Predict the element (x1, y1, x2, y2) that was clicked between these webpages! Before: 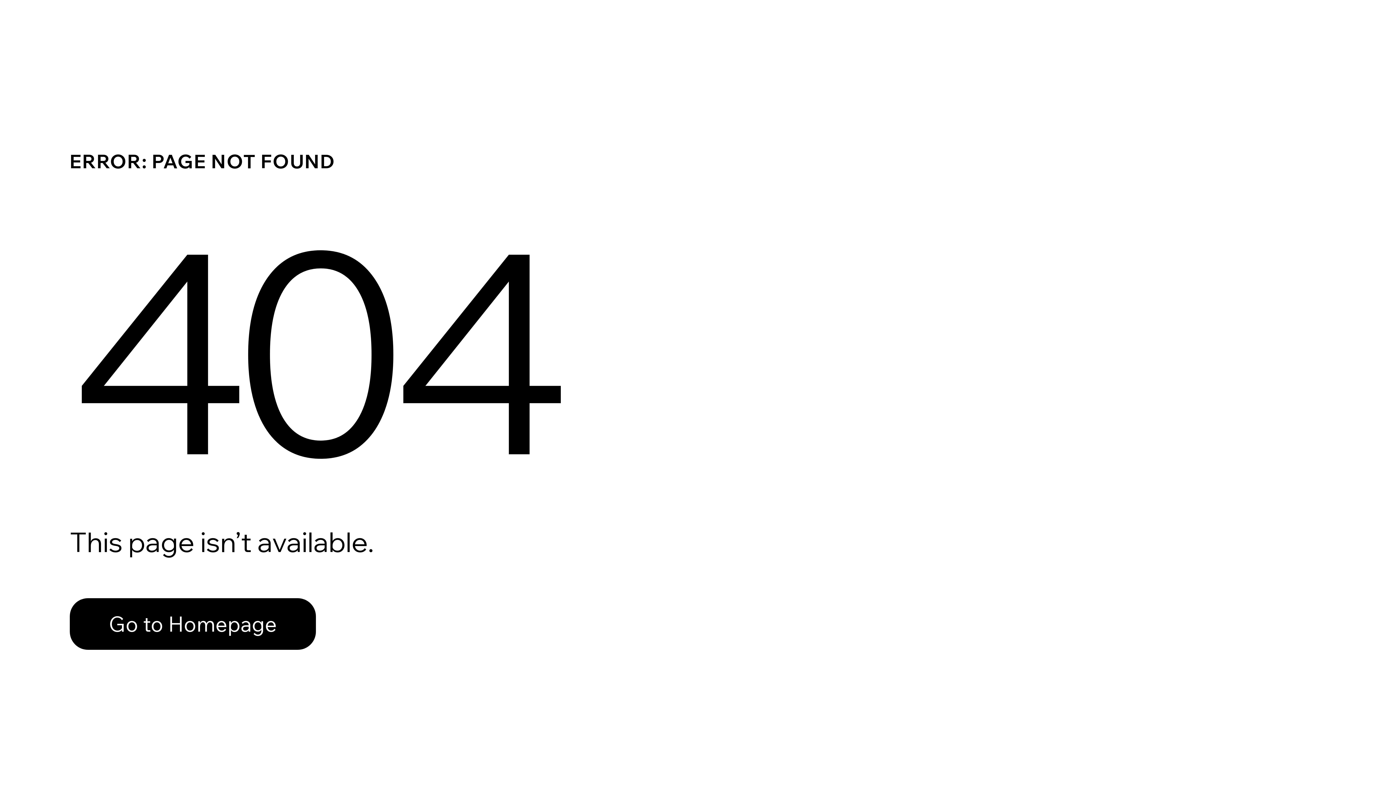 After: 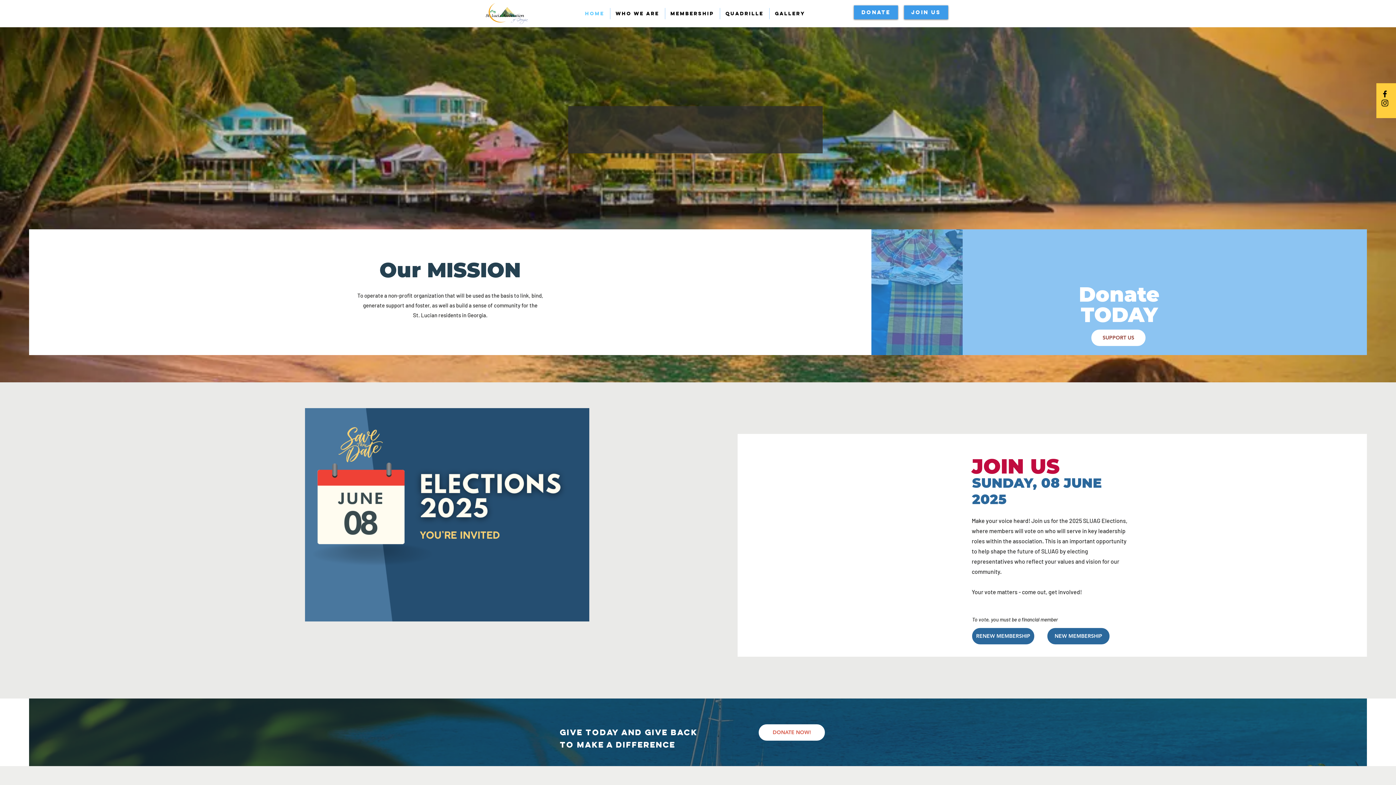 Action: label: Go to Homepage bbox: (69, 598, 316, 650)